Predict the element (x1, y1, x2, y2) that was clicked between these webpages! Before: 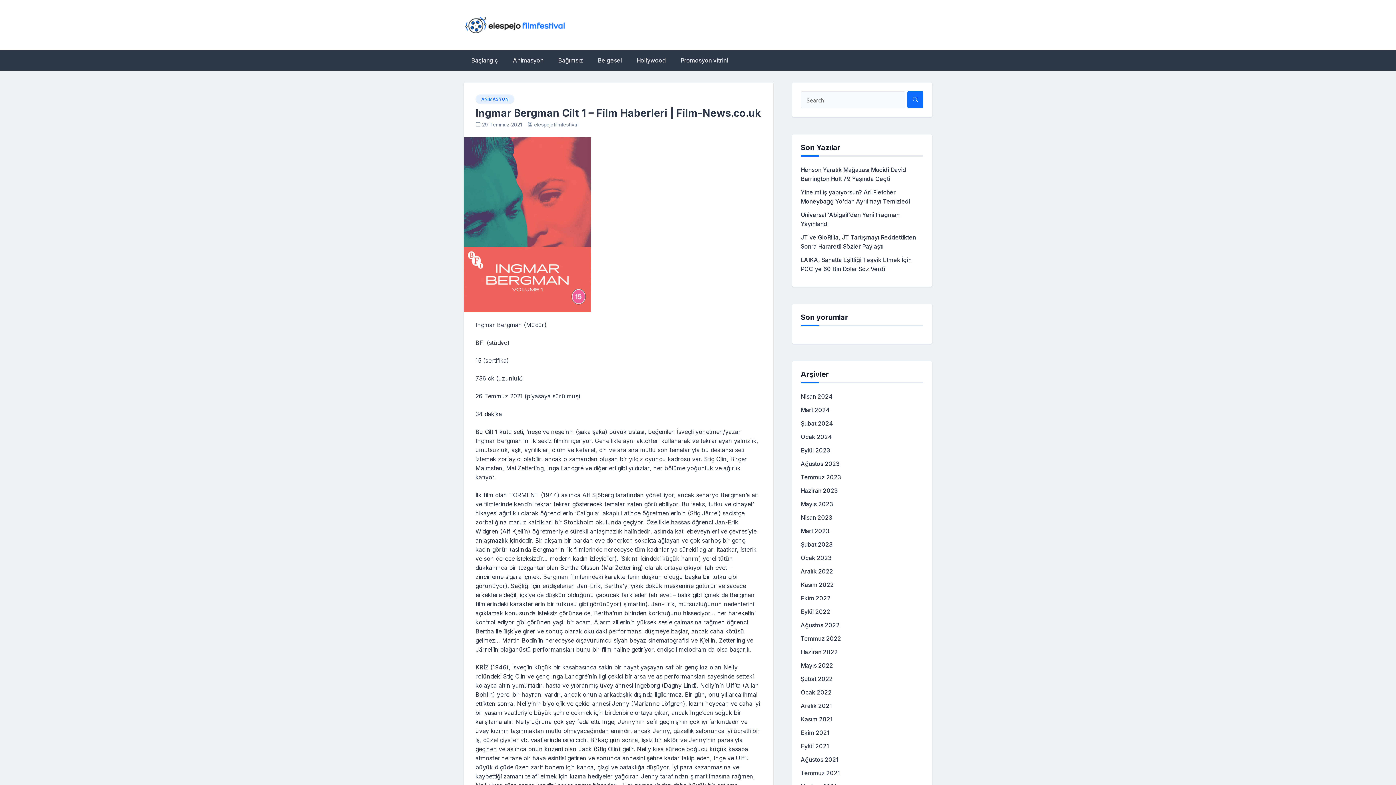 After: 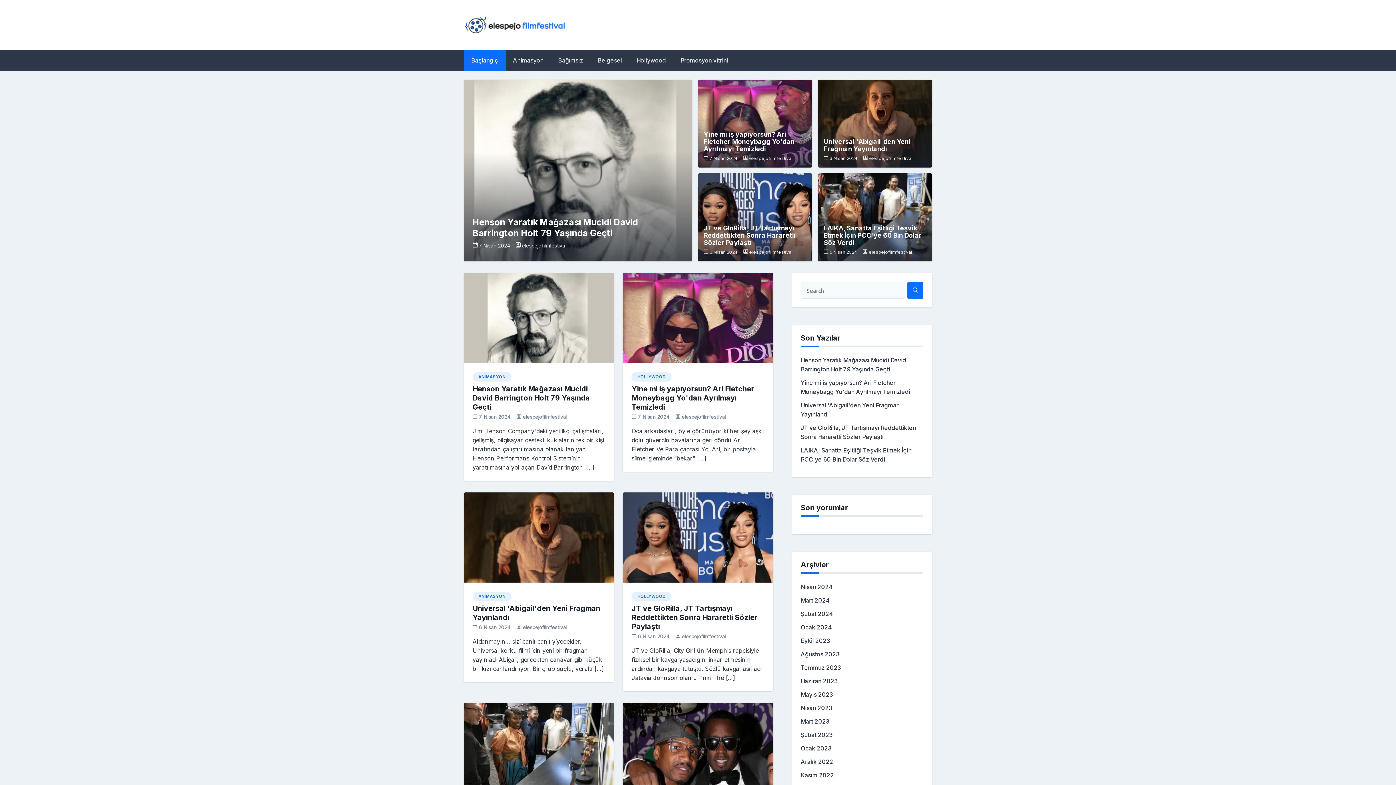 Action: bbox: (464, 13, 573, 37)